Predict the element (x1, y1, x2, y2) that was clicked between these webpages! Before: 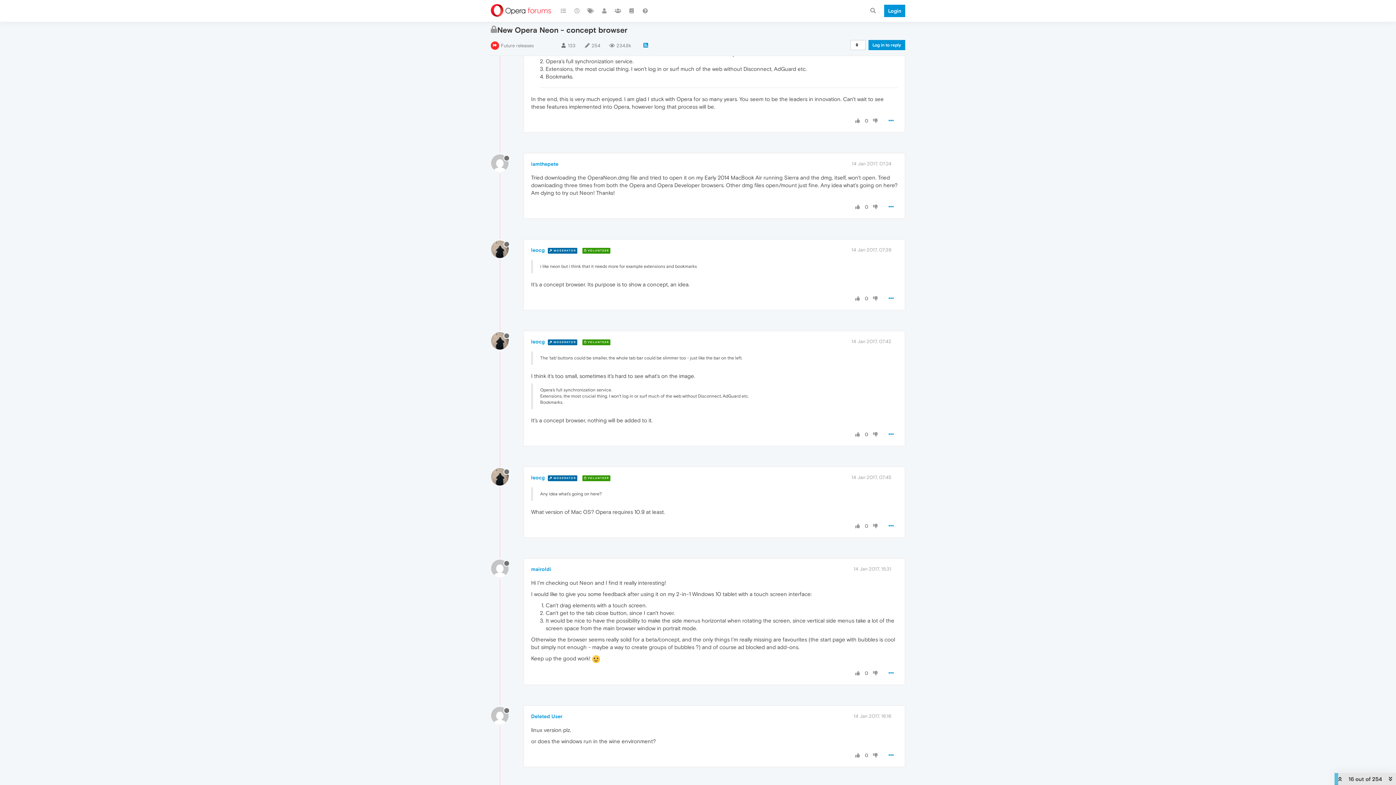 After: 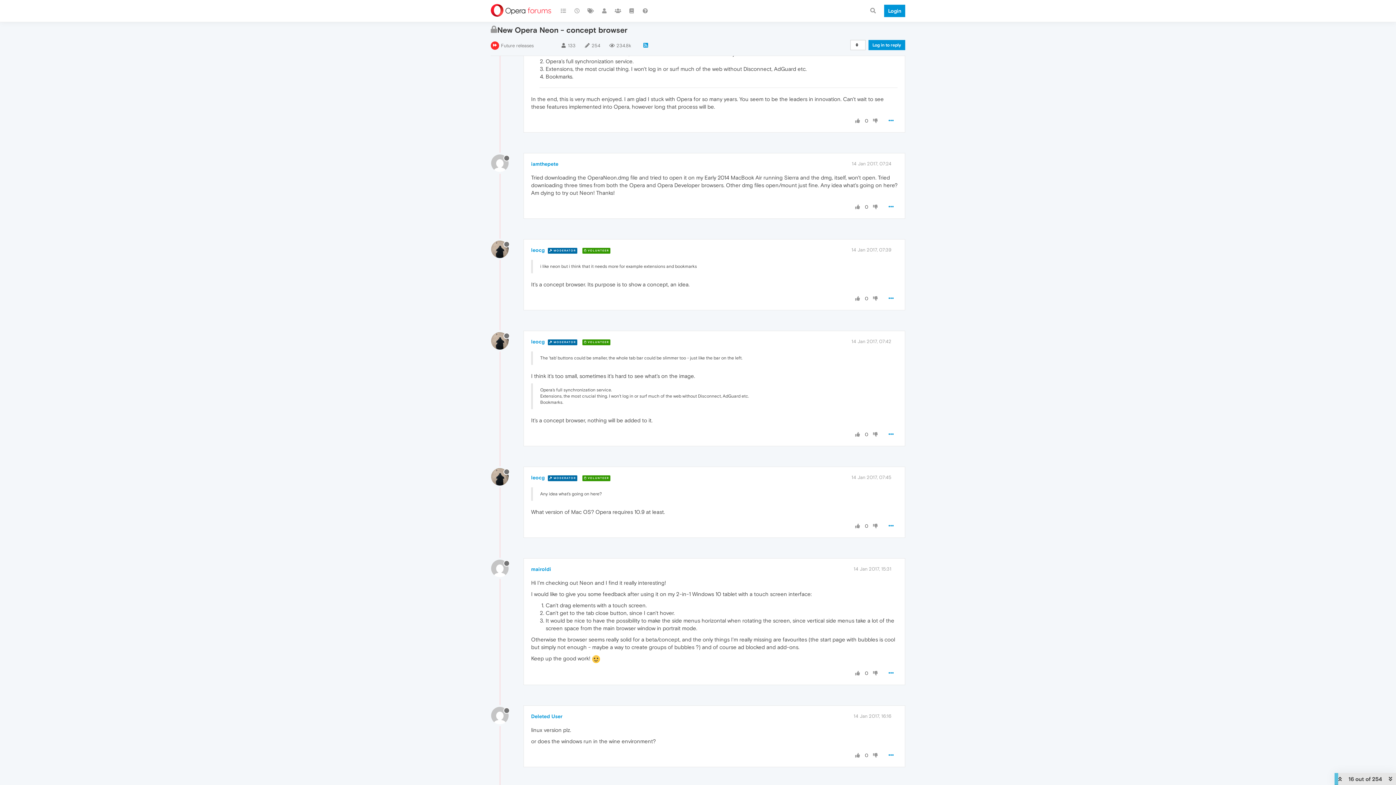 Action: bbox: (854, 204, 861, 210)